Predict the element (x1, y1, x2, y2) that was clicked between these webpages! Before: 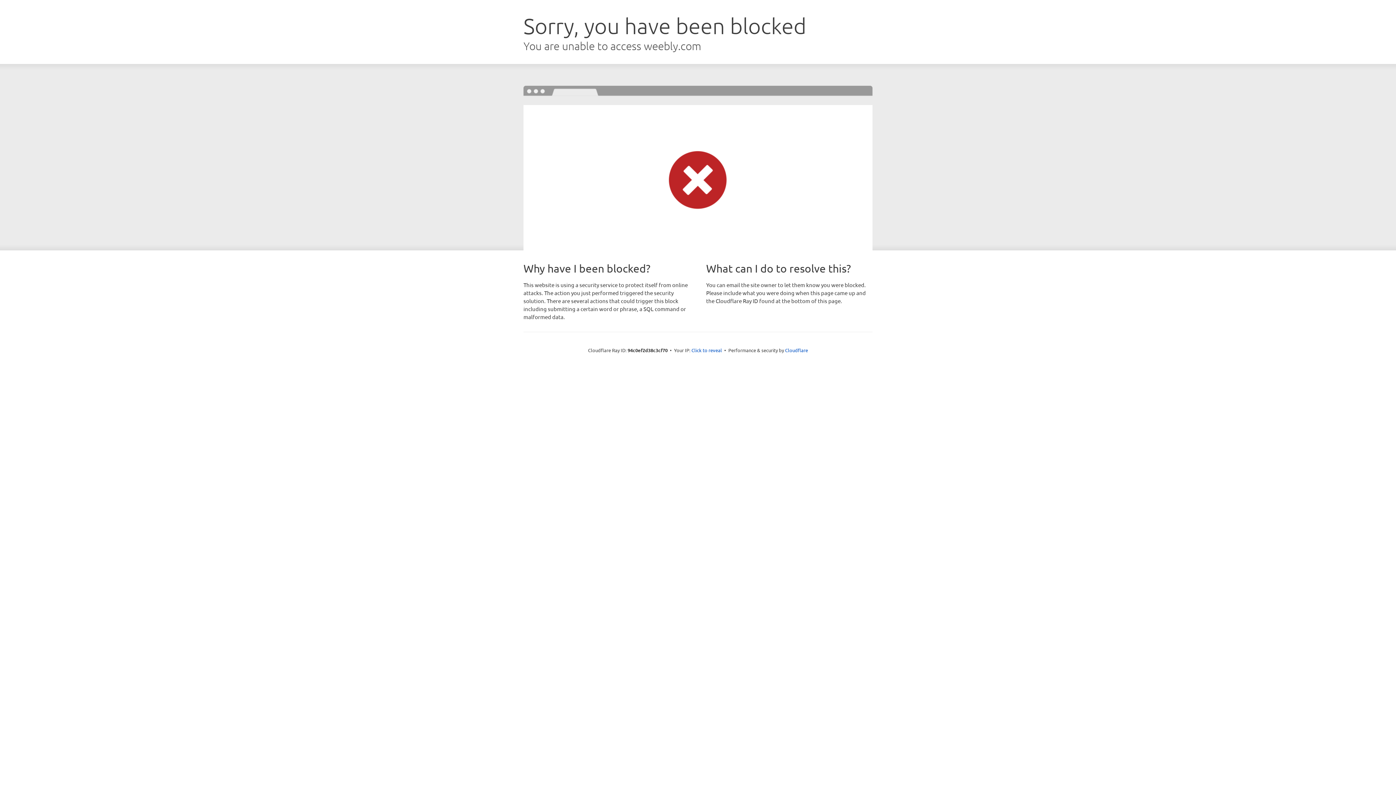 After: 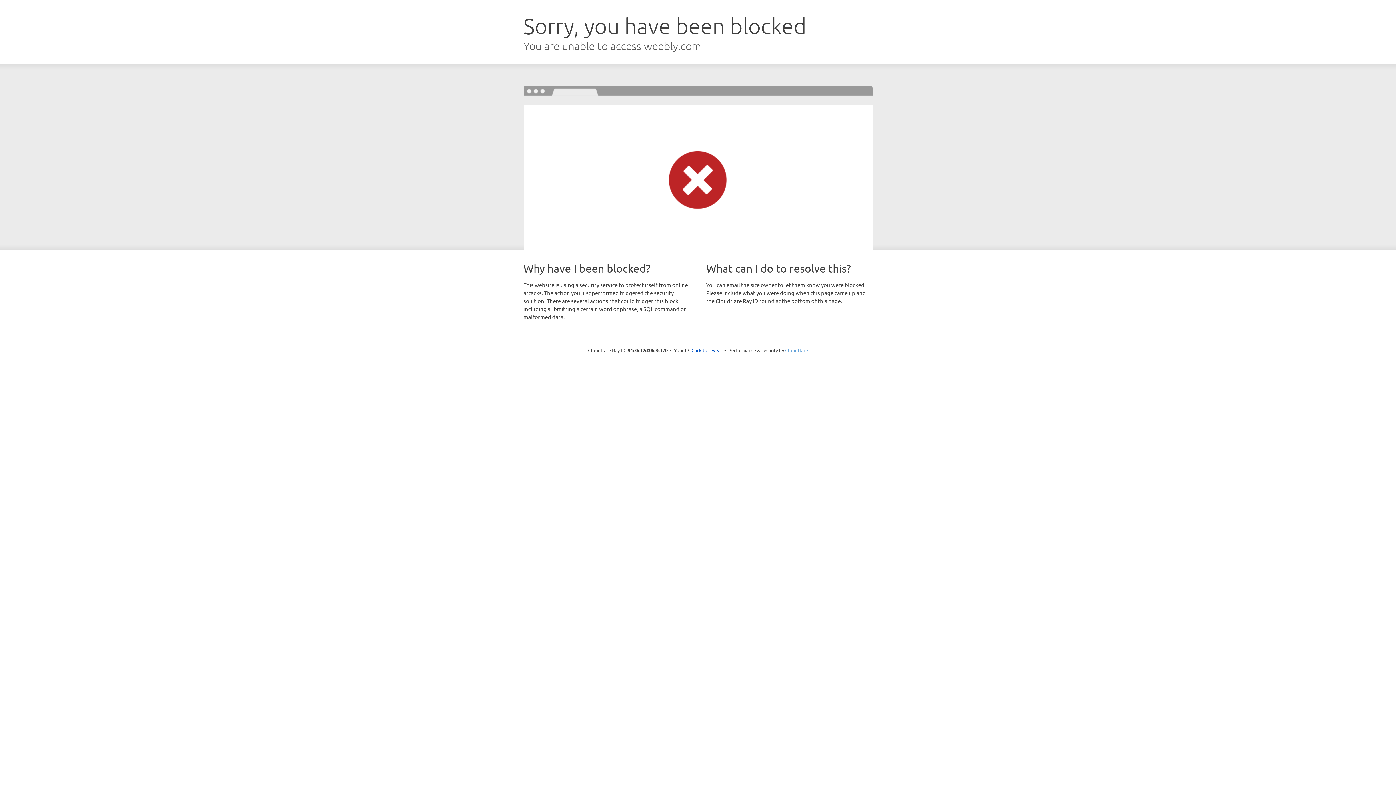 Action: bbox: (785, 347, 808, 353) label: Cloudflare